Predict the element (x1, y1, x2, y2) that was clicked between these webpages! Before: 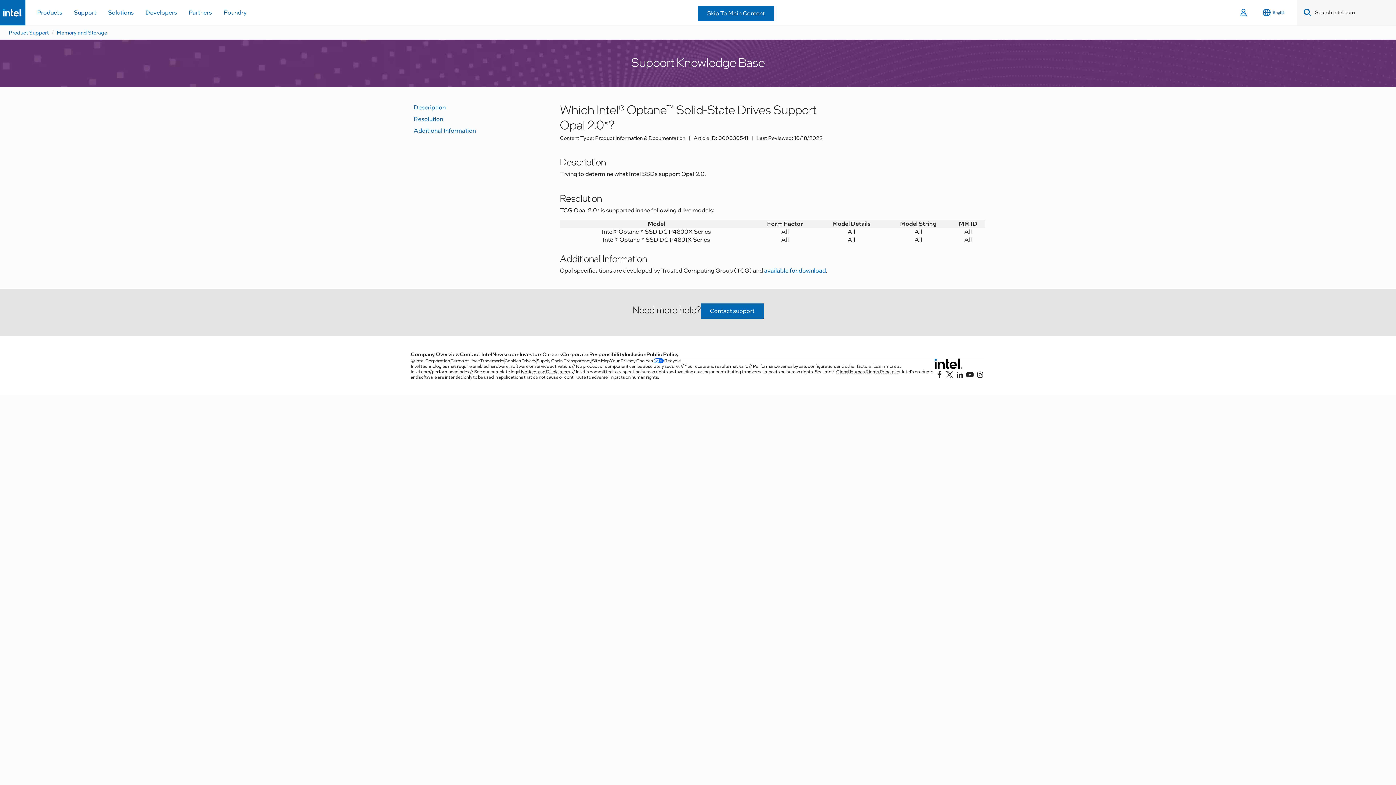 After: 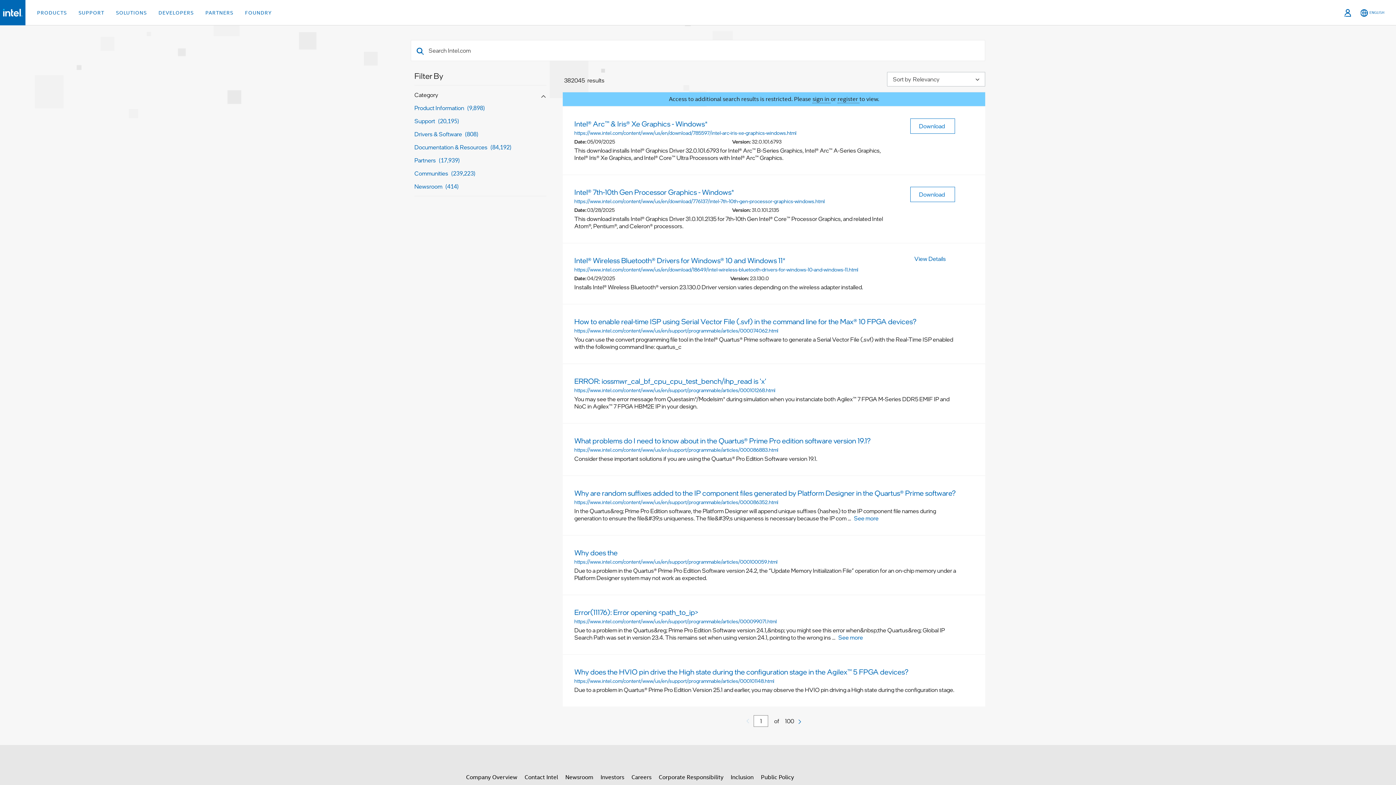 Action: bbox: (1297, 0, 1315, 25) label: Search